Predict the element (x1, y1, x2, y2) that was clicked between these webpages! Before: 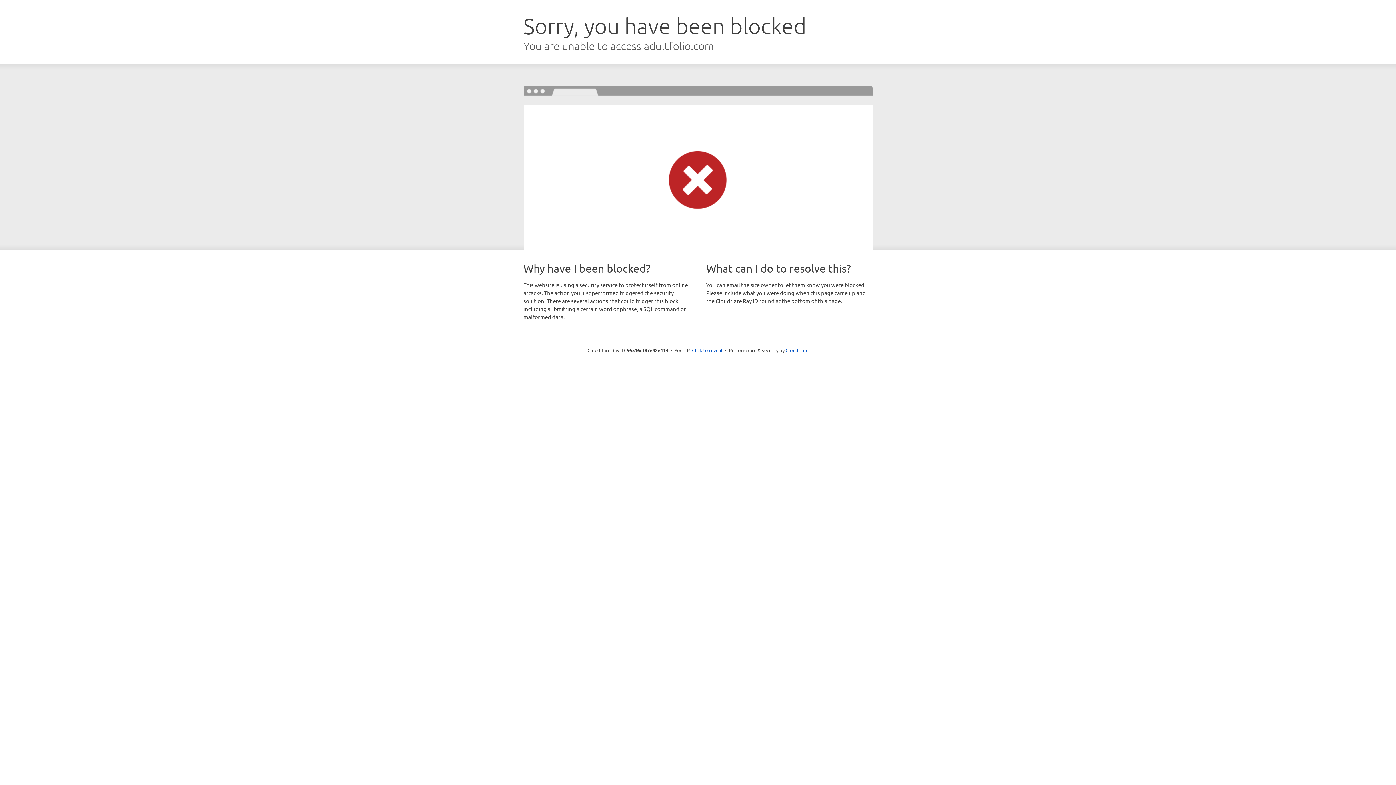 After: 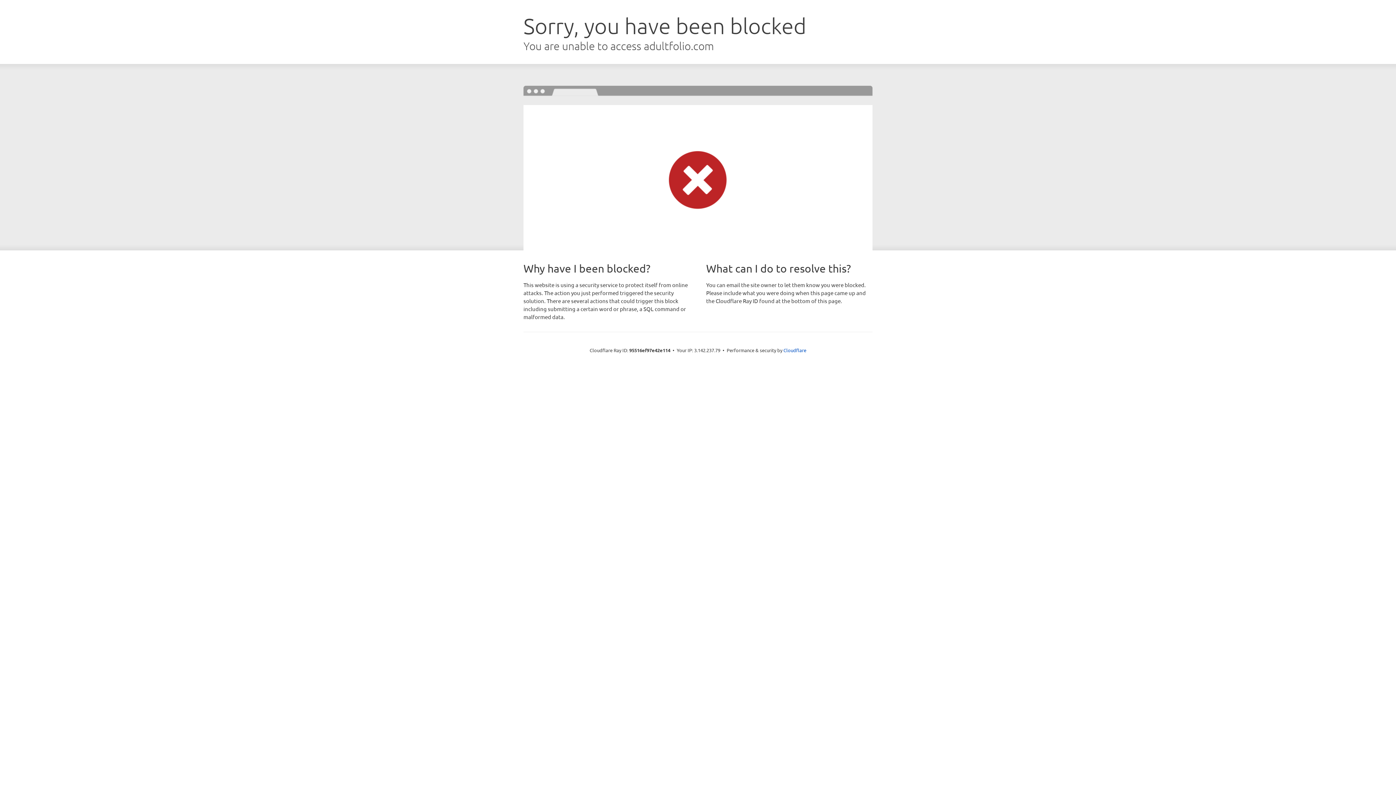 Action: bbox: (692, 346, 722, 353) label: Click to reveal